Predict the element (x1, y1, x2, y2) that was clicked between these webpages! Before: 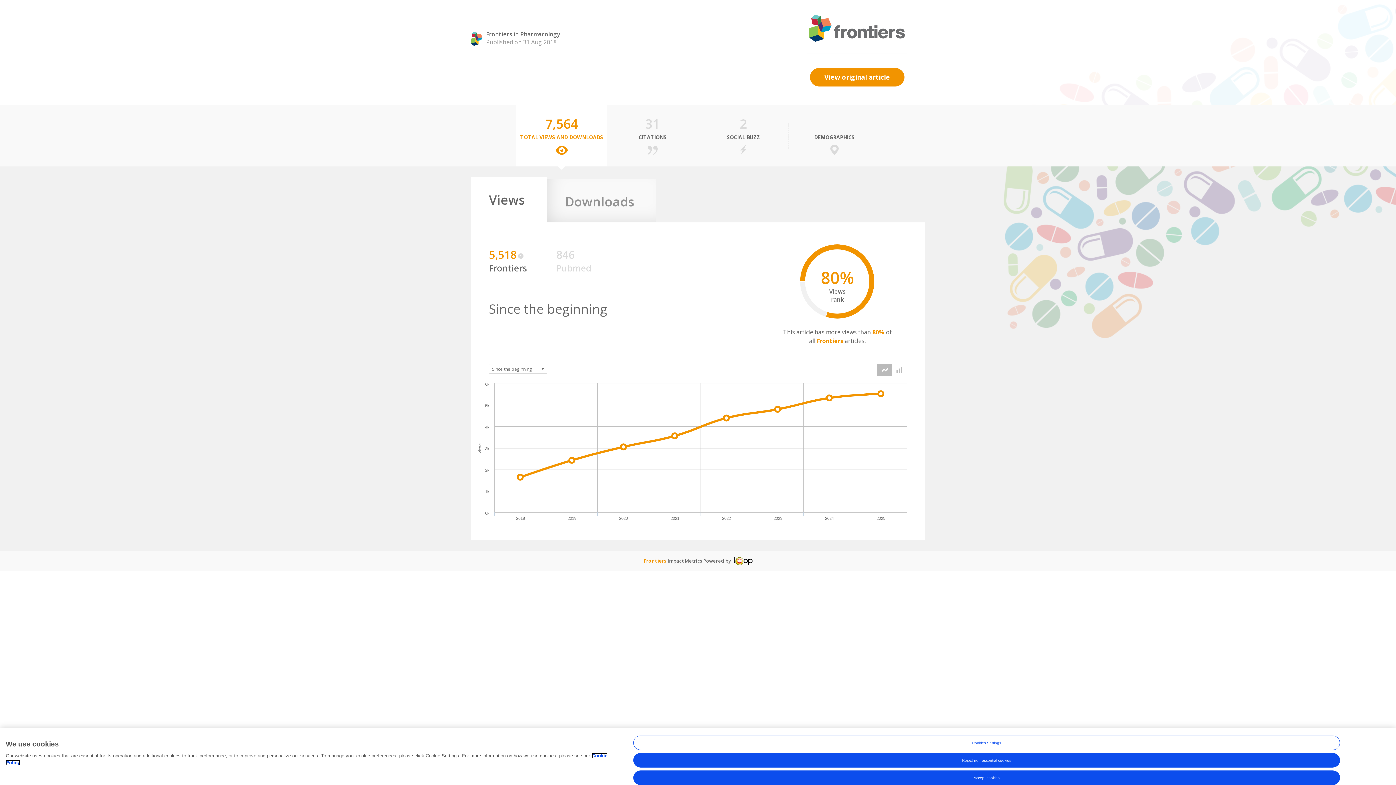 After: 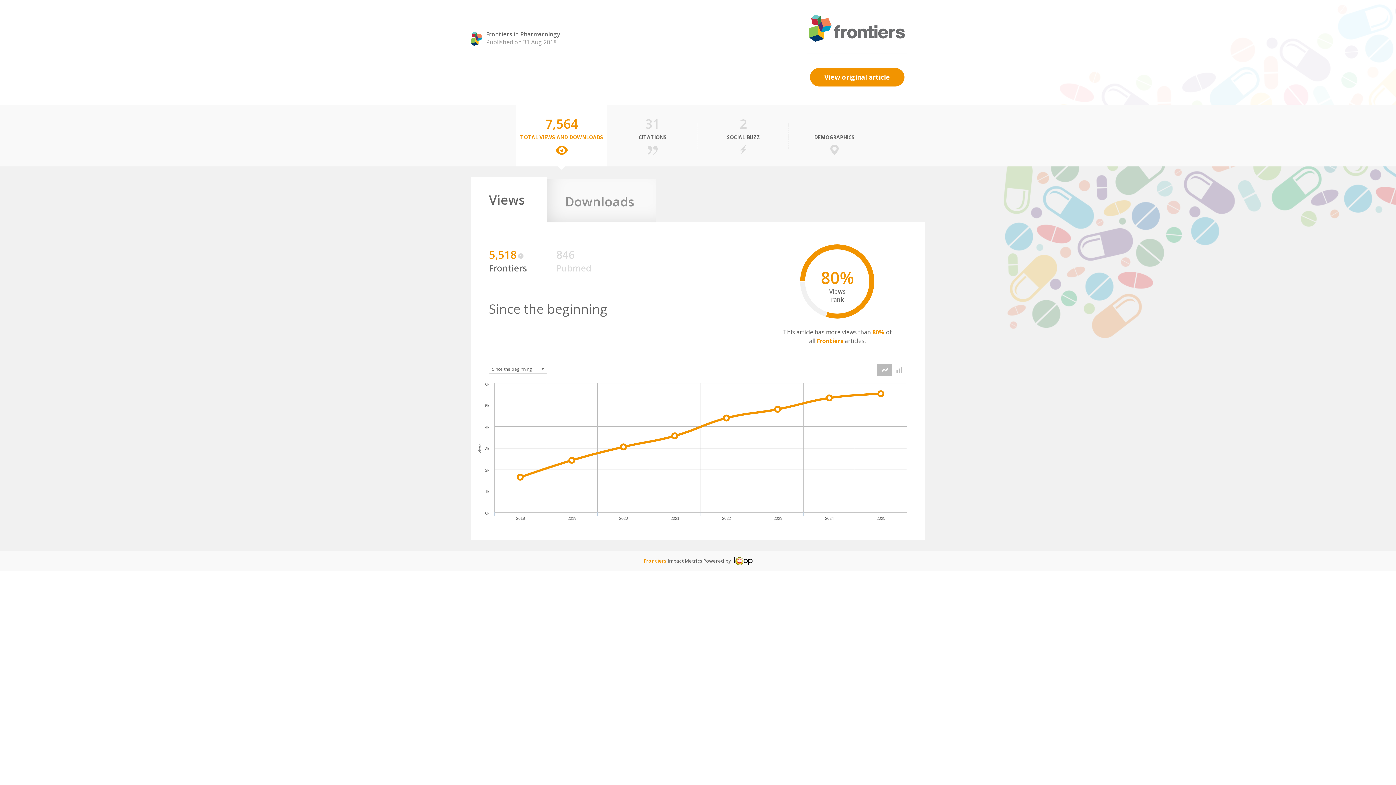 Action: label: Reject non-essential cookies bbox: (633, 753, 1340, 768)